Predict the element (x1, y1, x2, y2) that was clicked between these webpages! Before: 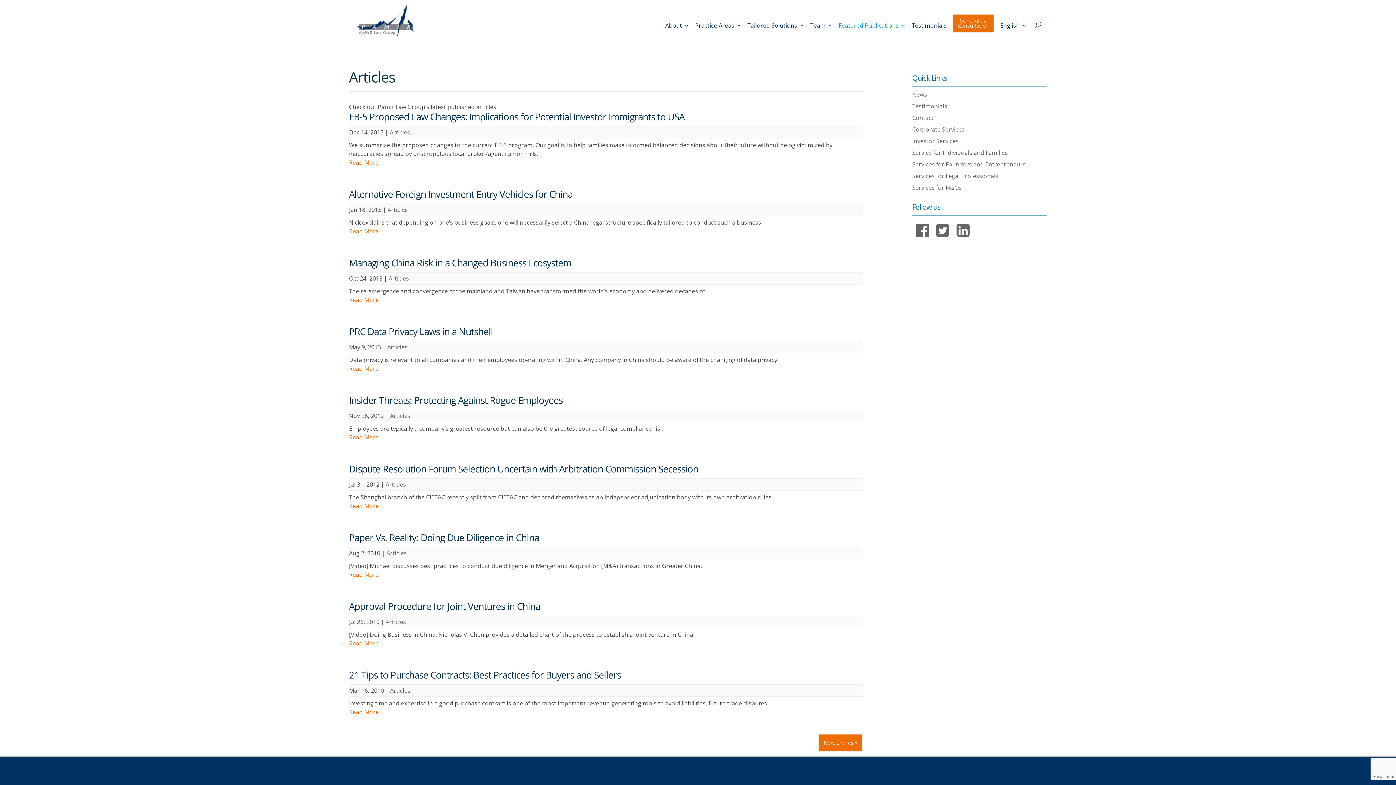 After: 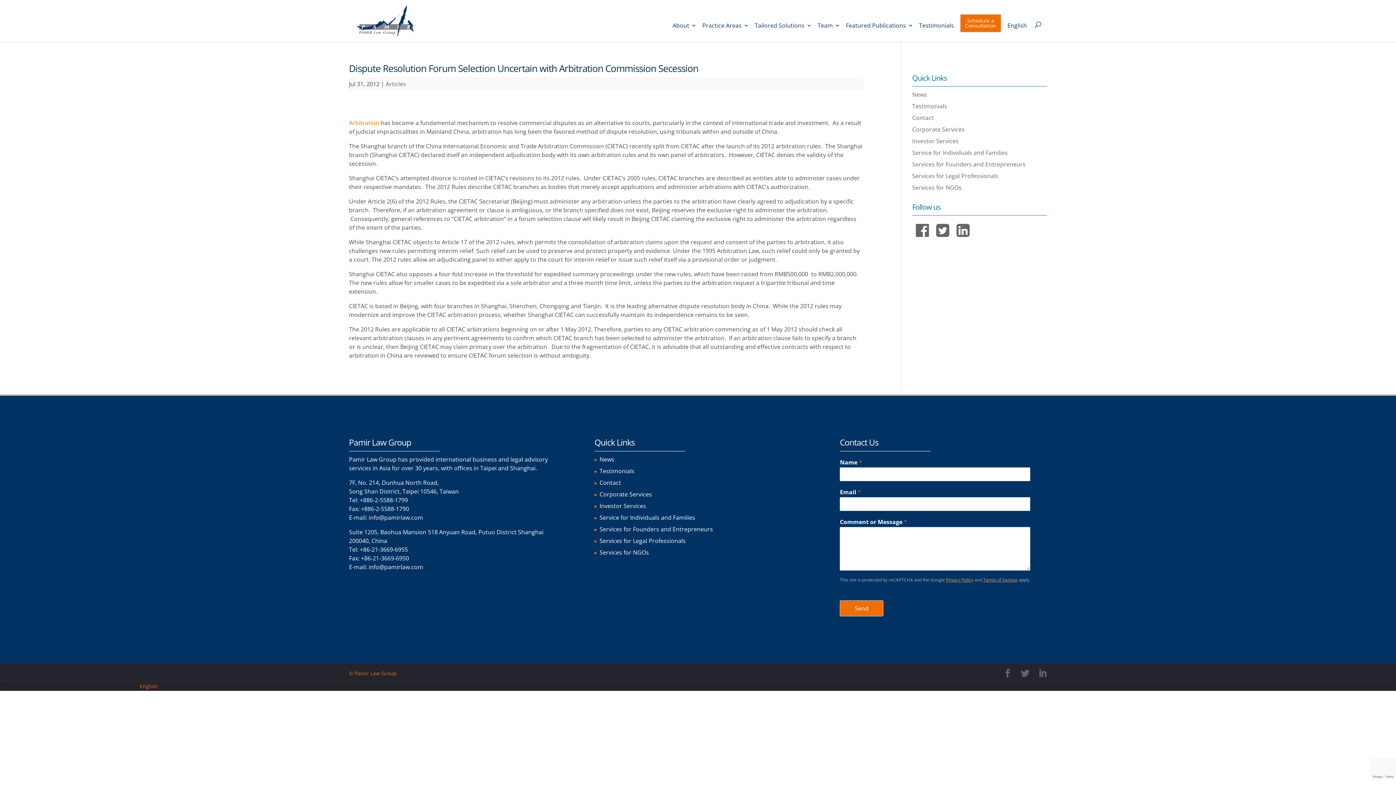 Action: label: Read More bbox: (349, 502, 378, 510)